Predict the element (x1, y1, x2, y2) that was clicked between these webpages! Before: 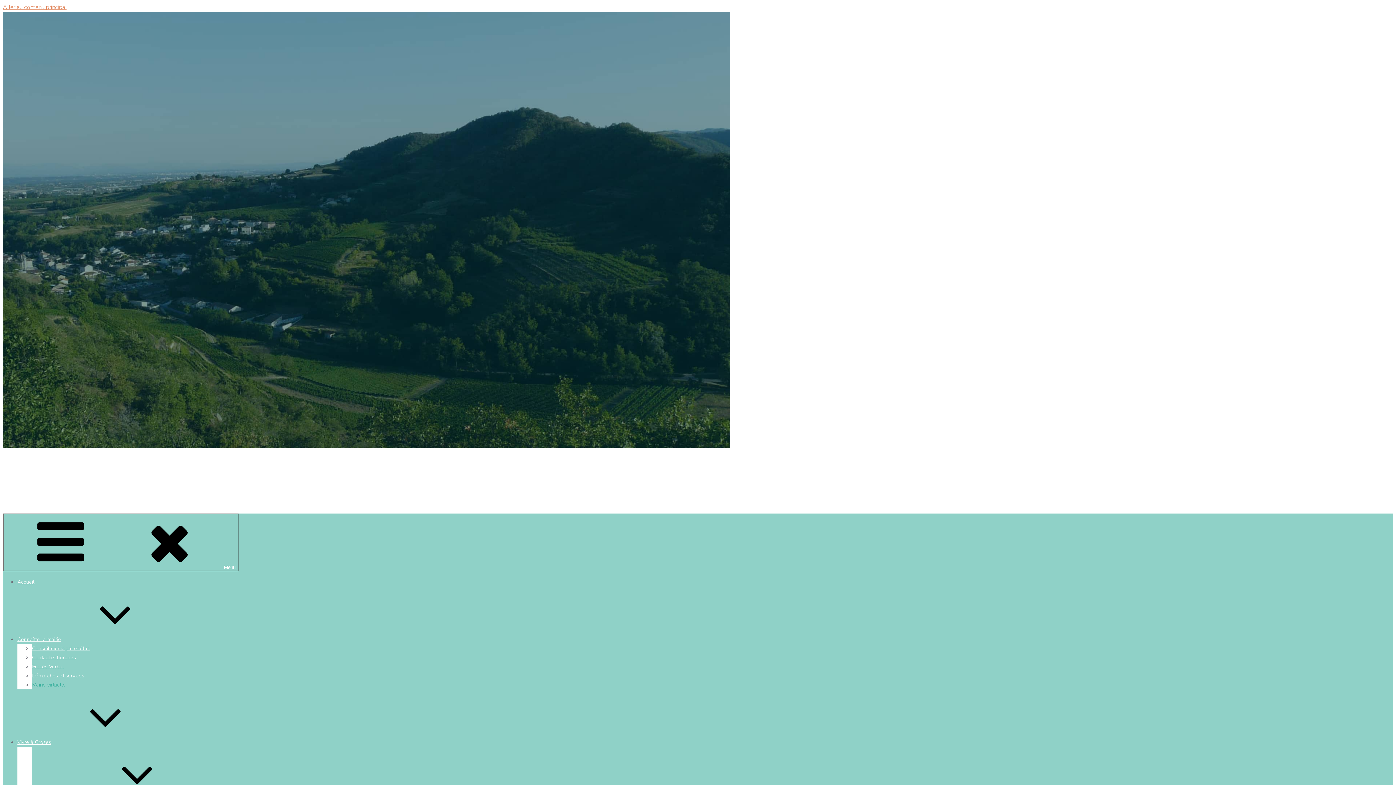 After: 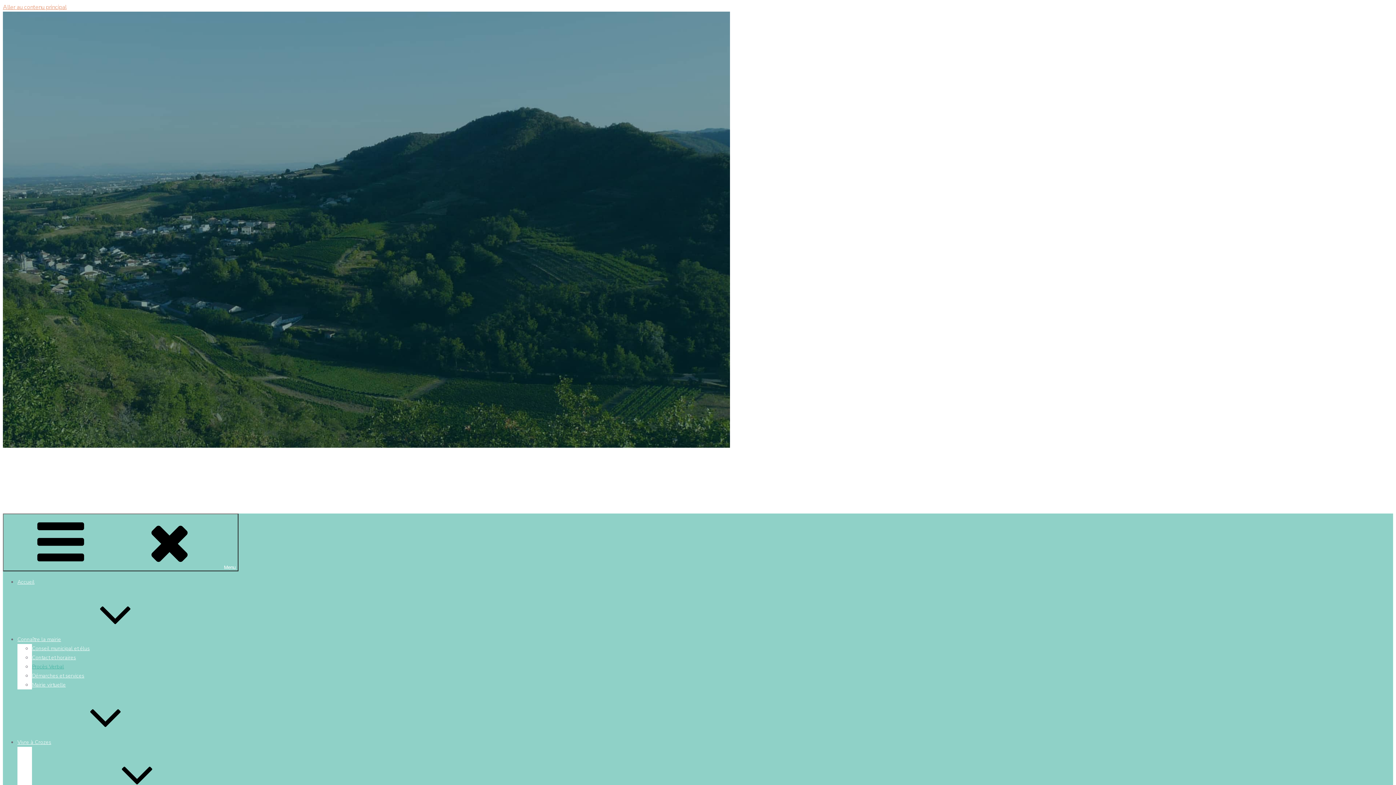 Action: label: Procès Verbal bbox: (32, 663, 64, 670)